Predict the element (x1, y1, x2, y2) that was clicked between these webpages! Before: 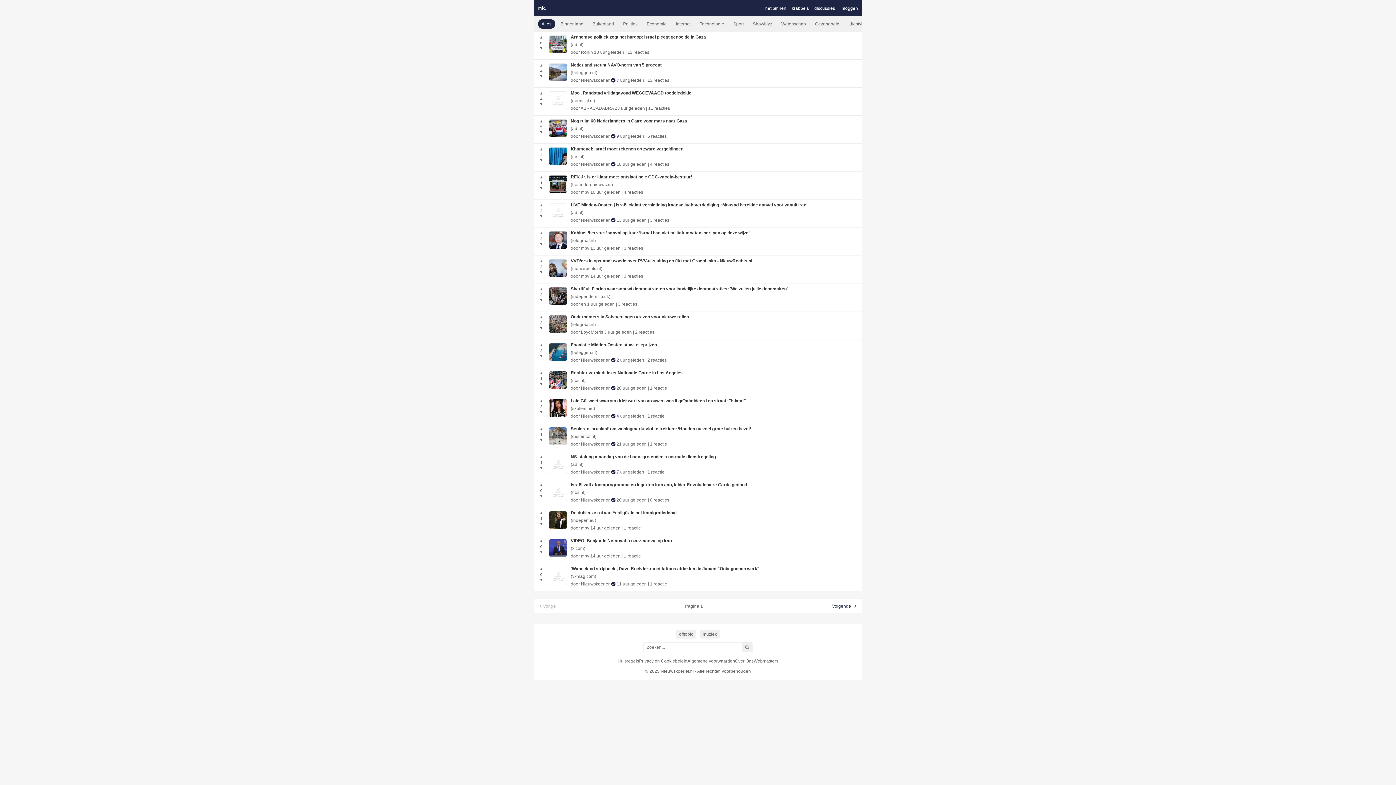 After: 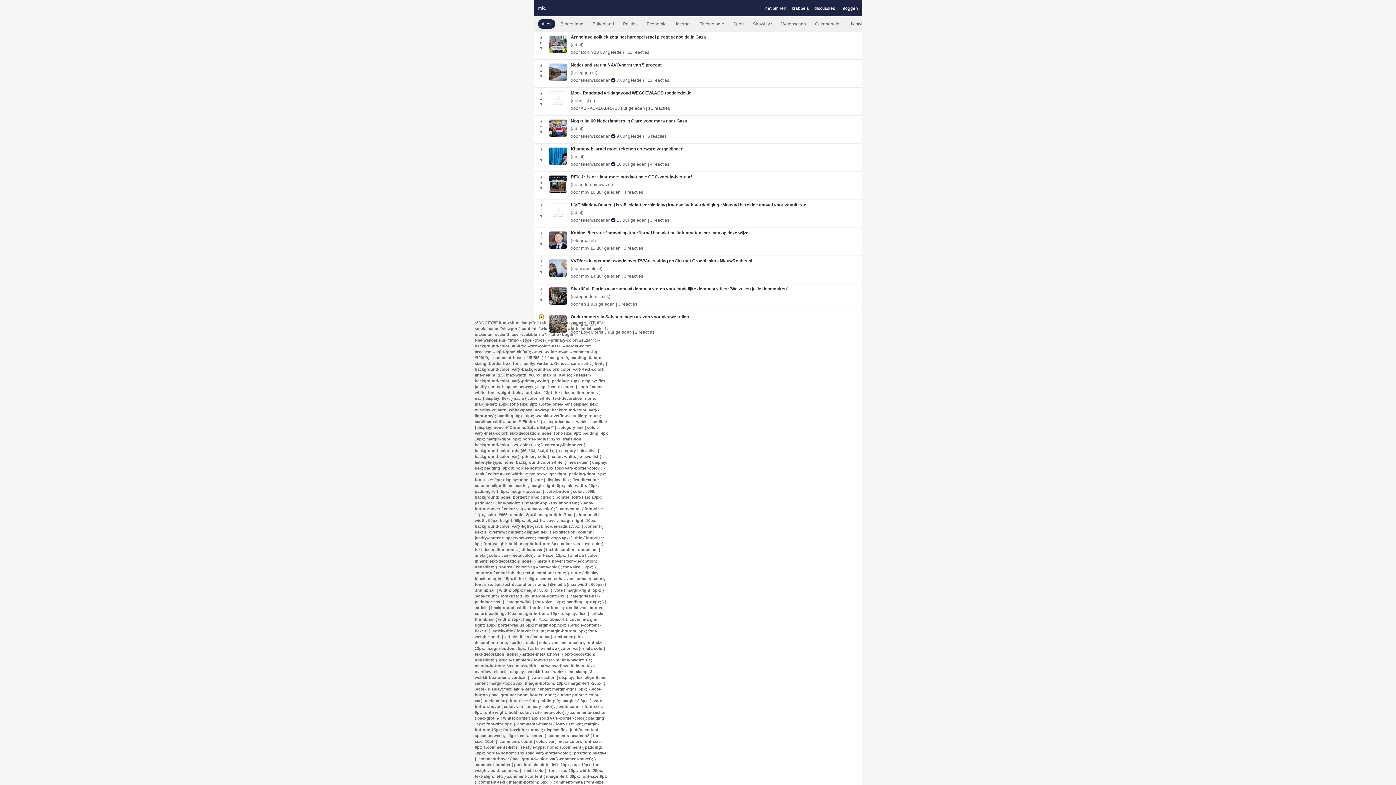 Action: label: ▲ bbox: (539, 315, 543, 319)